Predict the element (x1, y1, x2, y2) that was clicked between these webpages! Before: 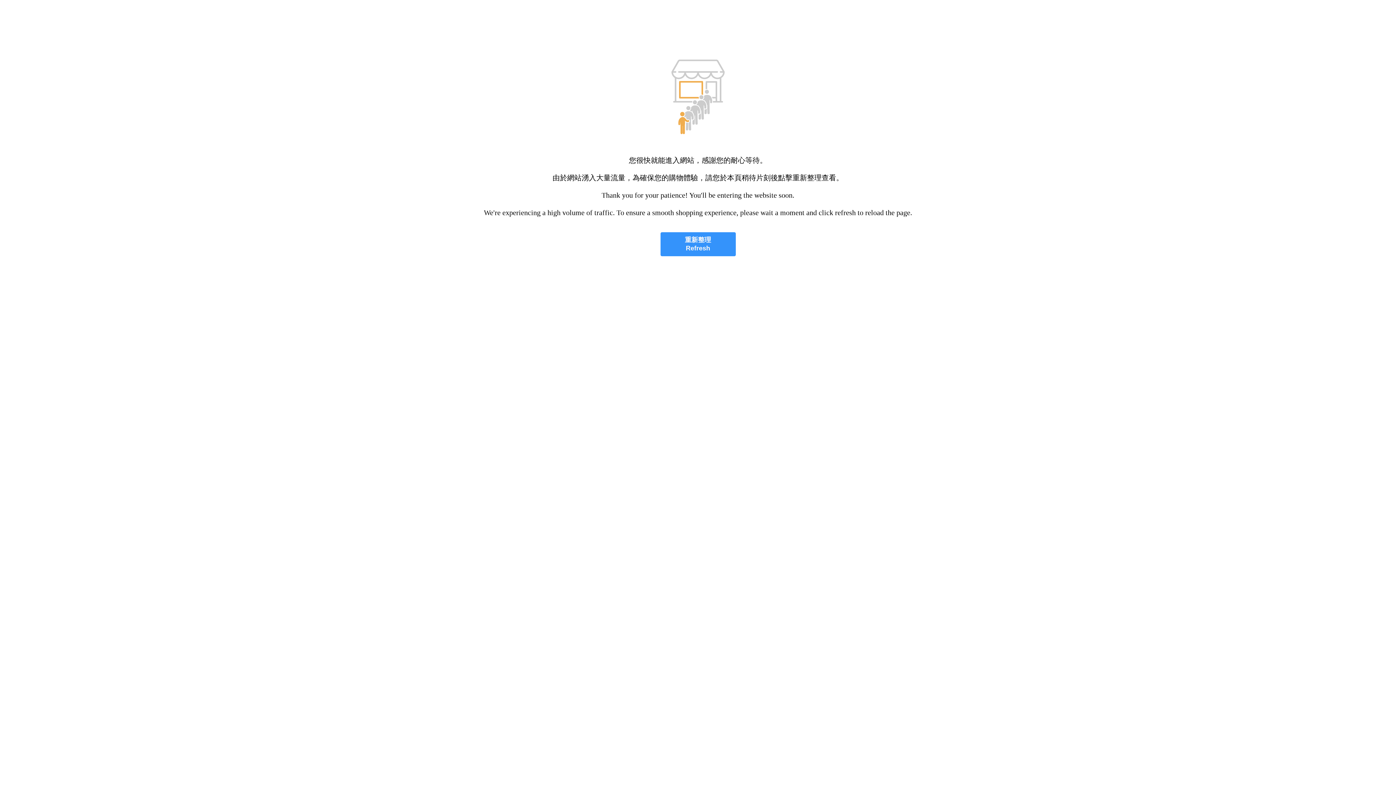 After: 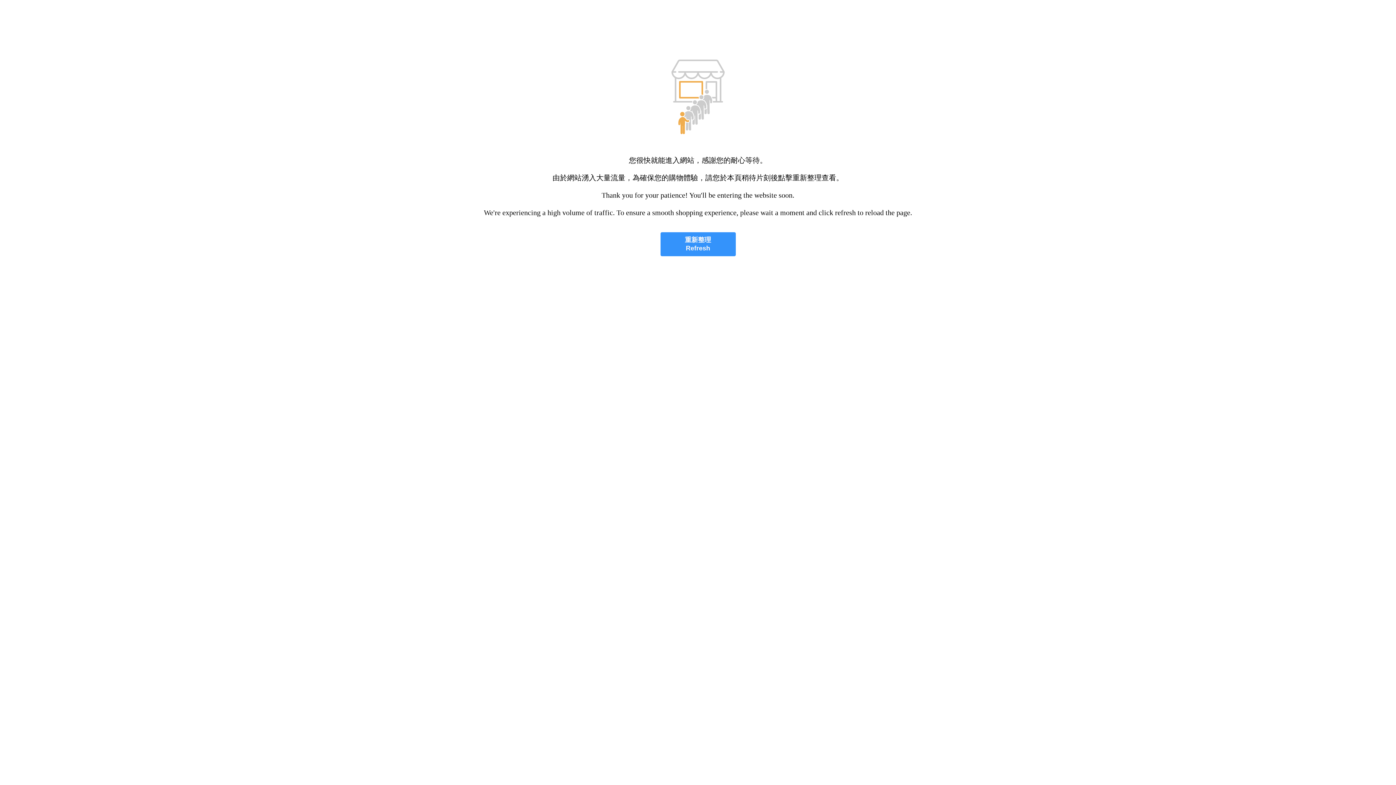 Action: bbox: (660, 232, 735, 256) label: 重新整理
Refresh